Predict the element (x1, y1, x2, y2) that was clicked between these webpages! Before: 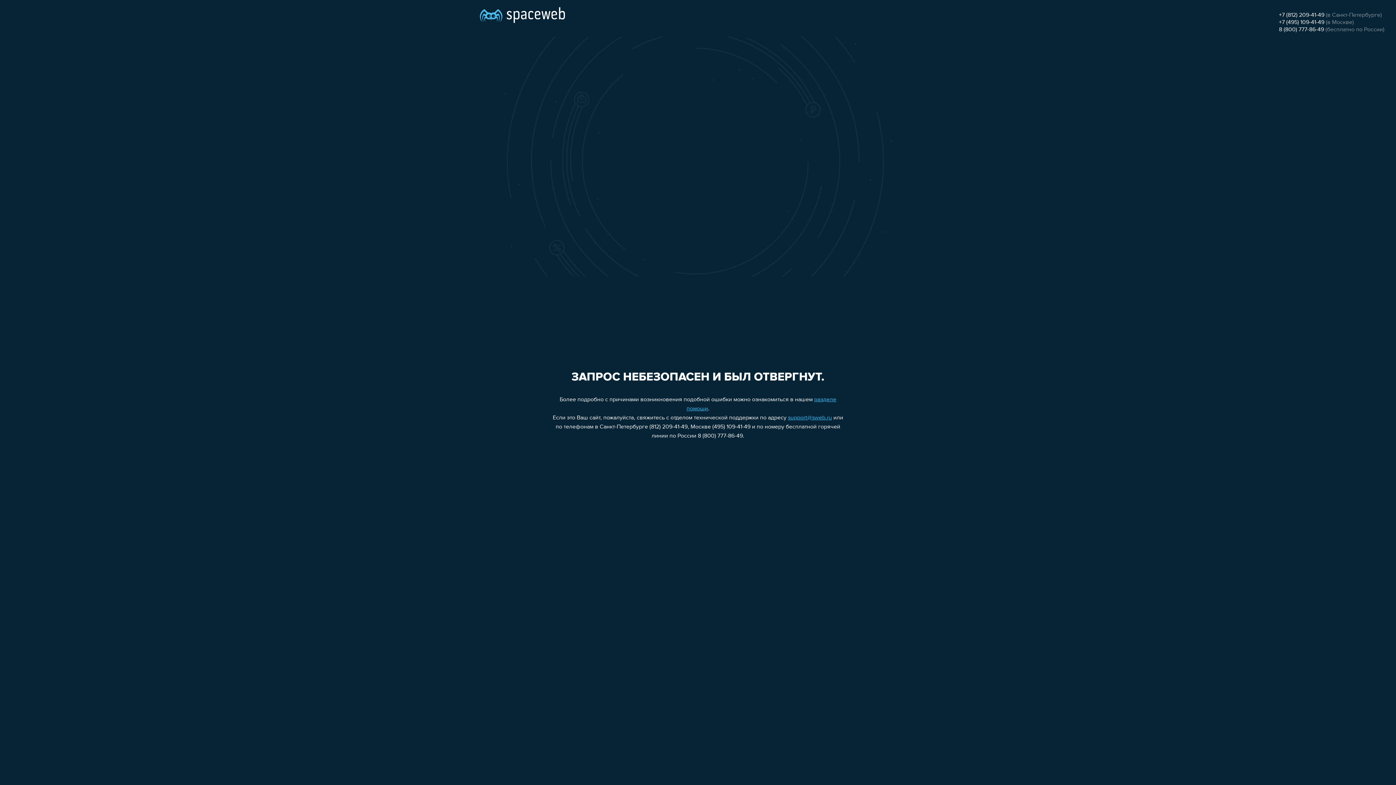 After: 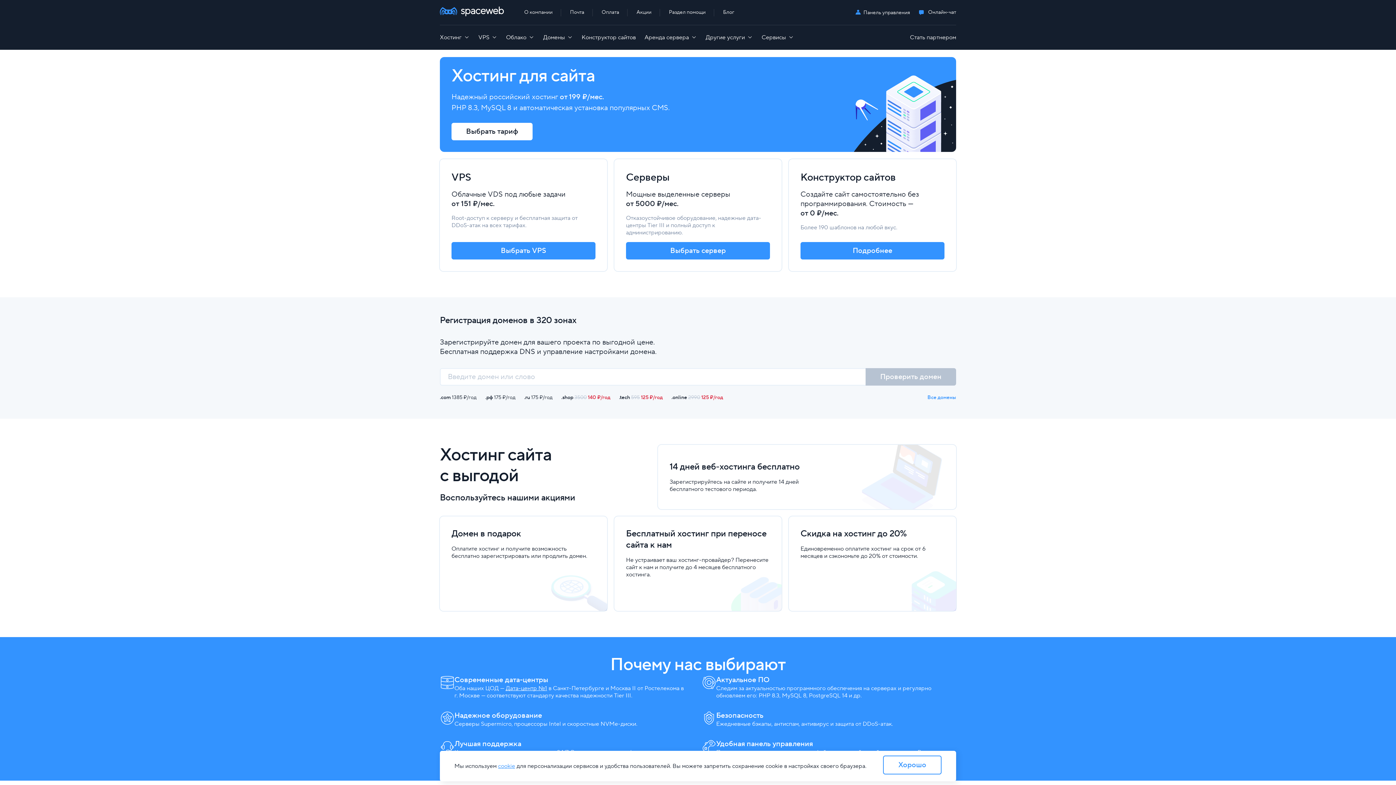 Action: bbox: (480, 0, 565, 25)